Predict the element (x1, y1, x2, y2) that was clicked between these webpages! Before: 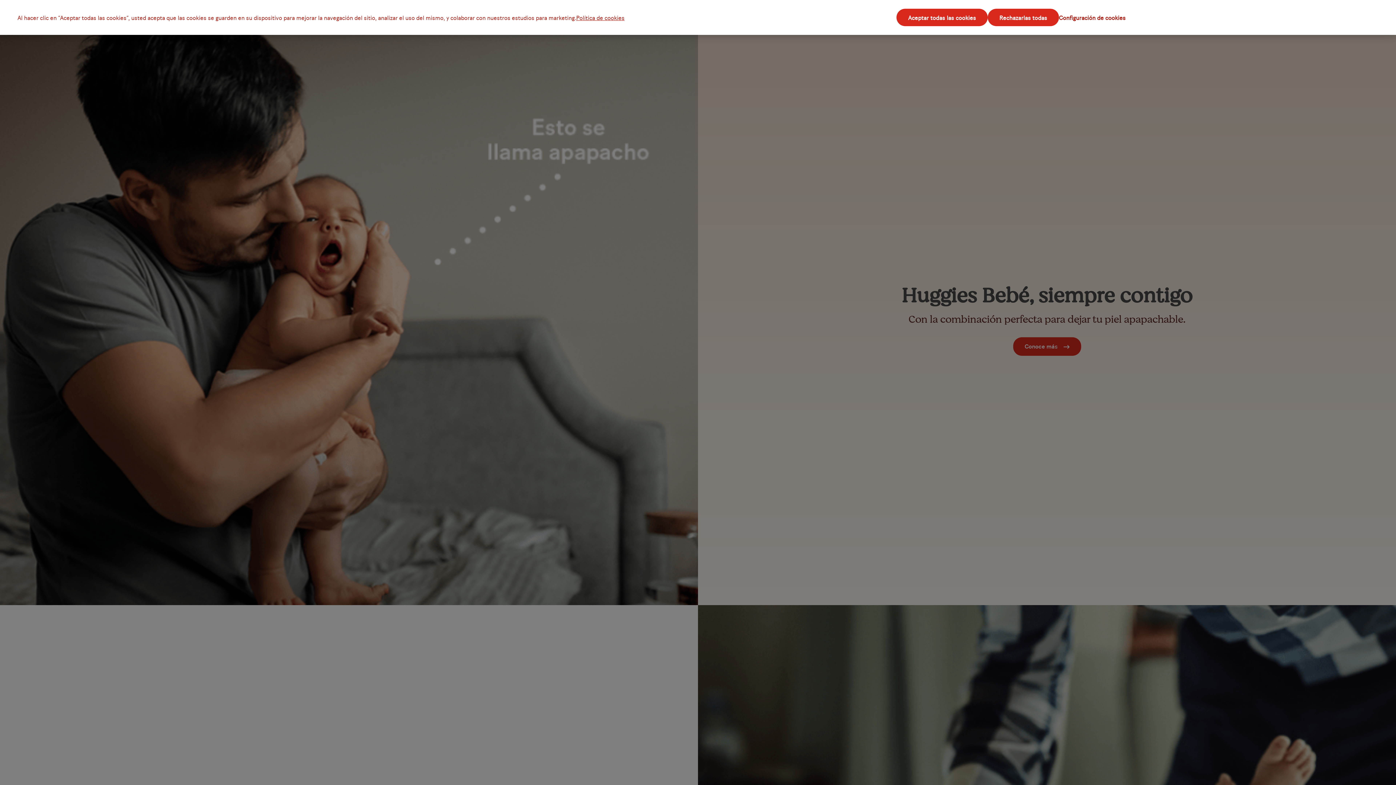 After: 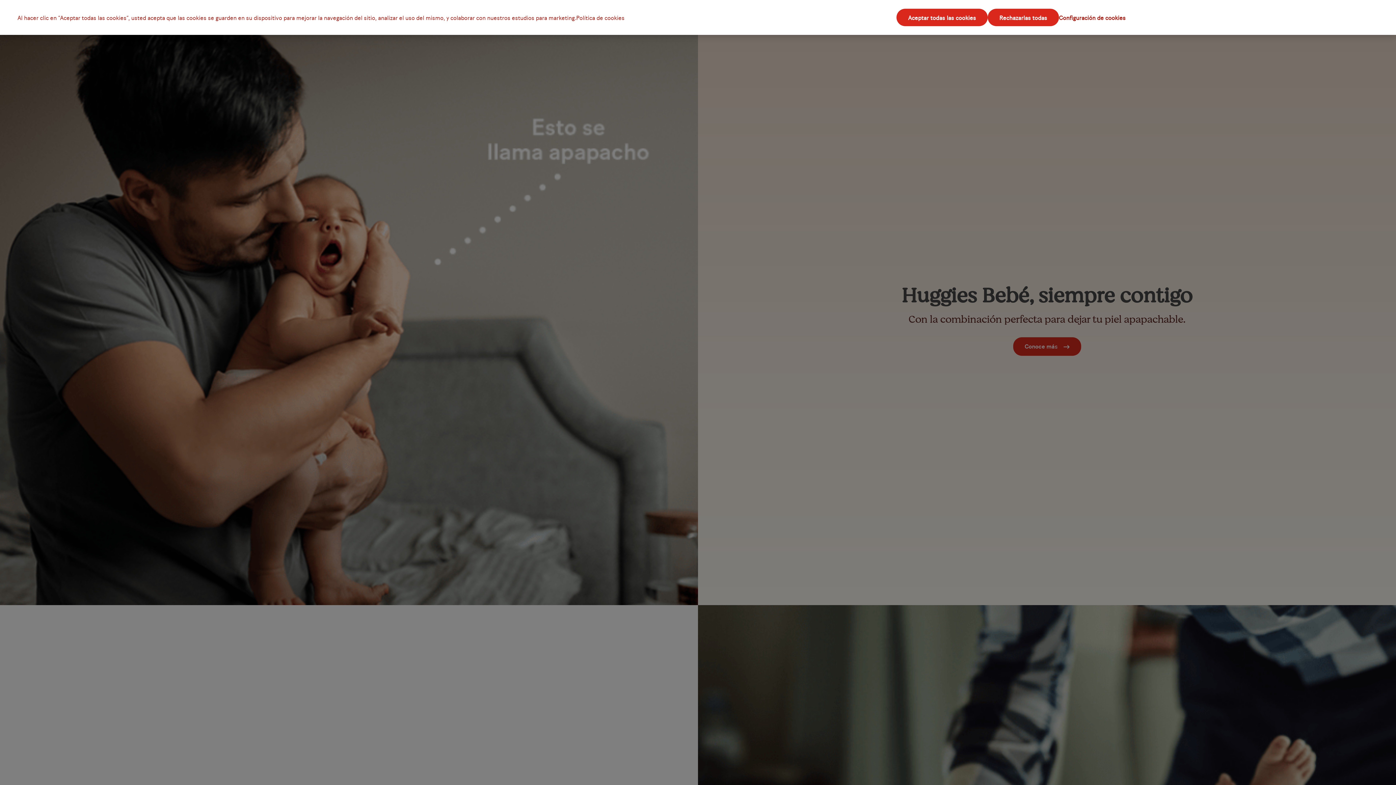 Action: bbox: (576, -2, 624, 5) label: Más información sobre su privacidad, se abre en una nueva pestaña